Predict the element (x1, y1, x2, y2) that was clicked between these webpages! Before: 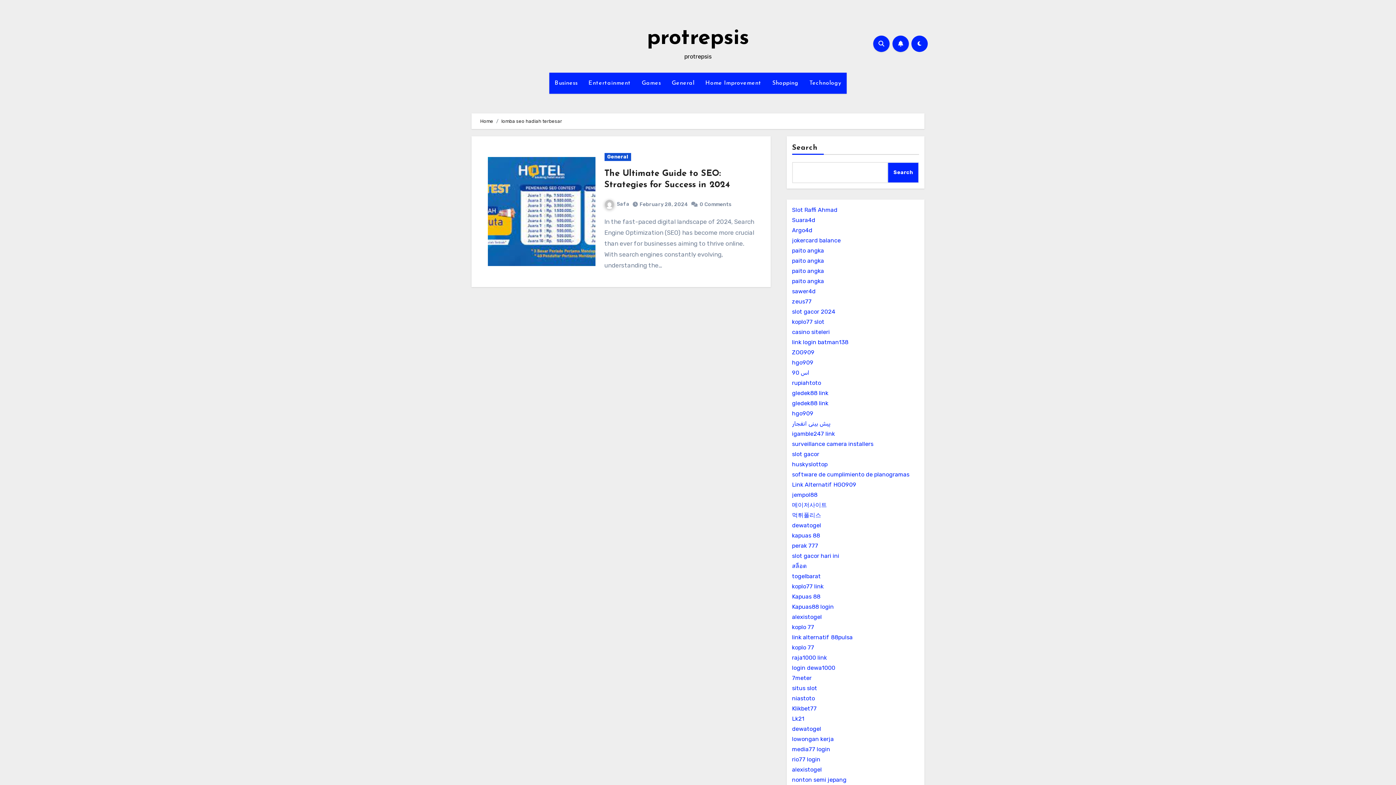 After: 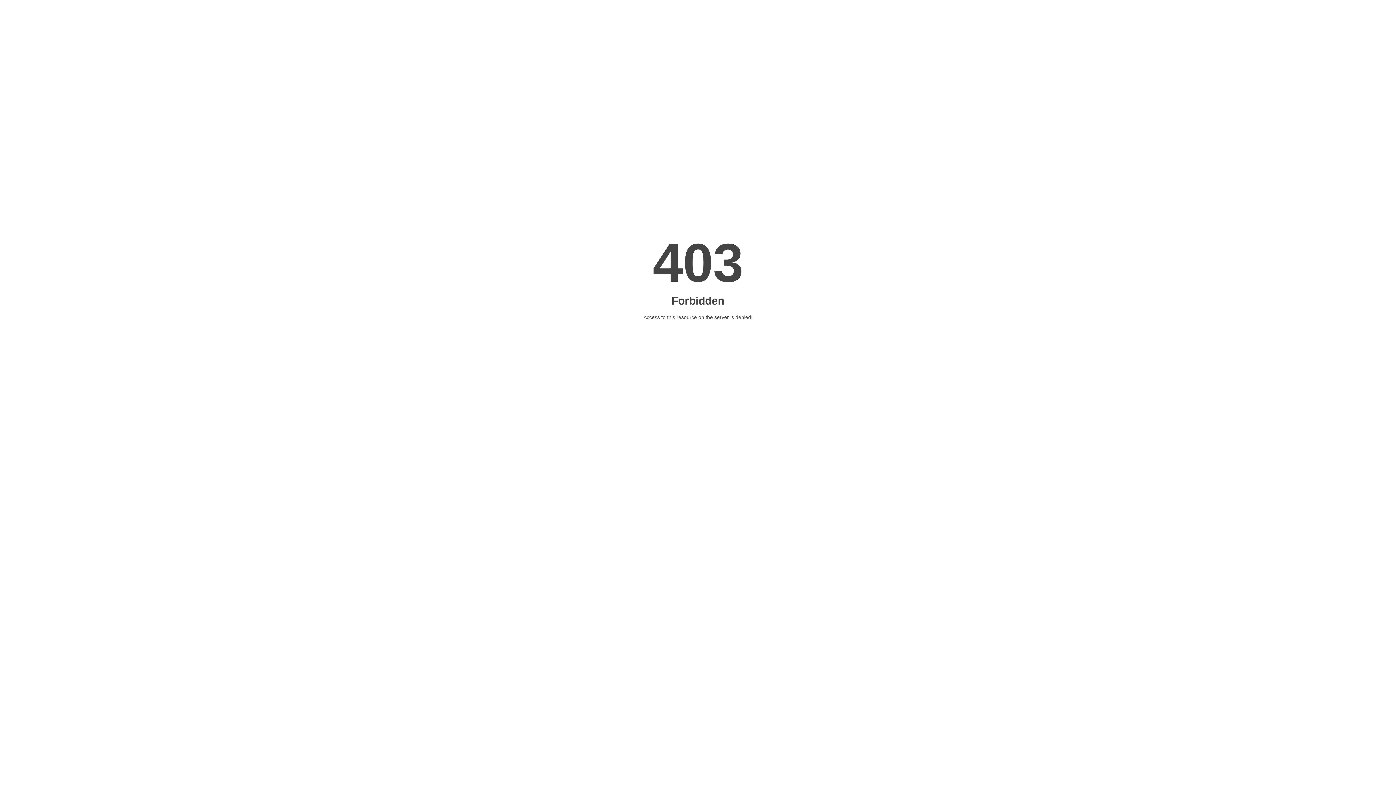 Action: label: perak 777 bbox: (792, 542, 818, 549)